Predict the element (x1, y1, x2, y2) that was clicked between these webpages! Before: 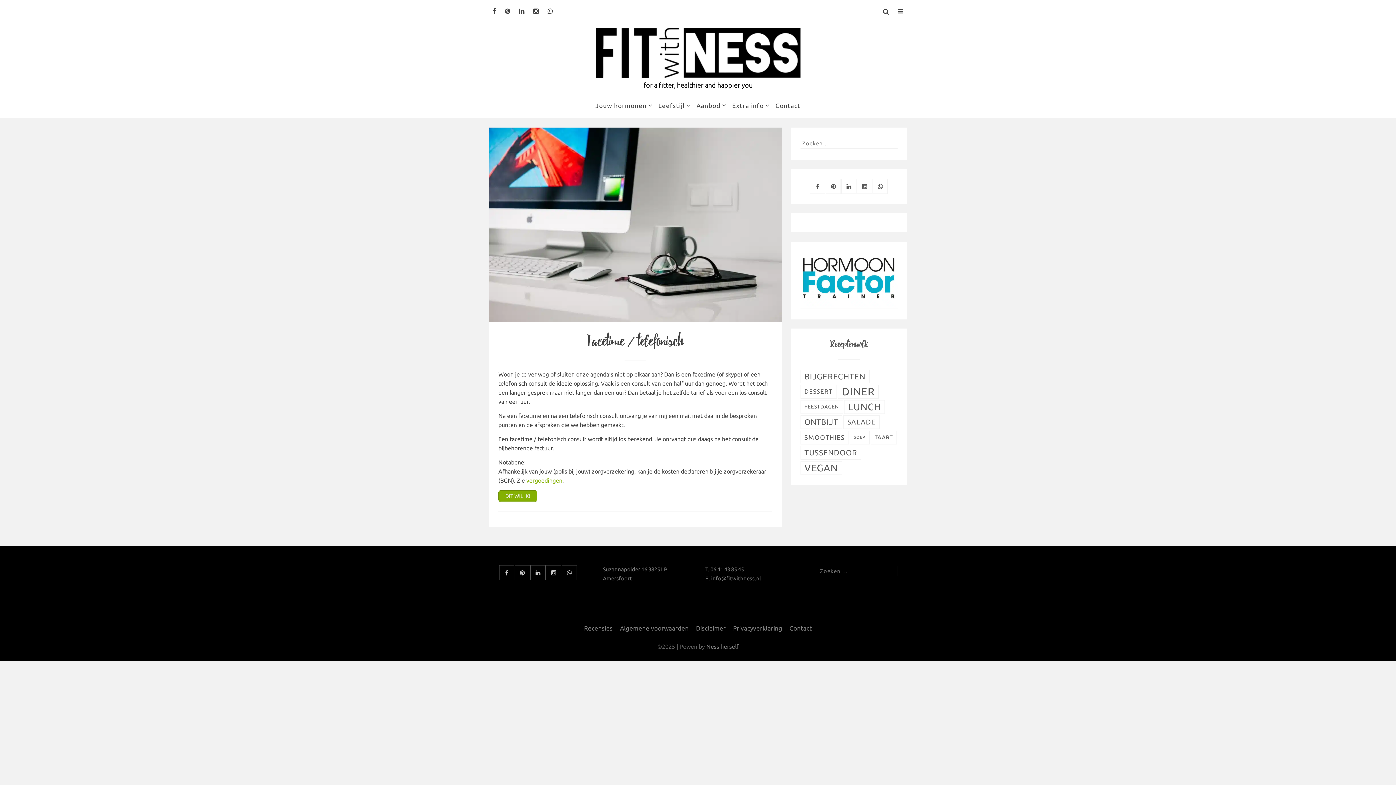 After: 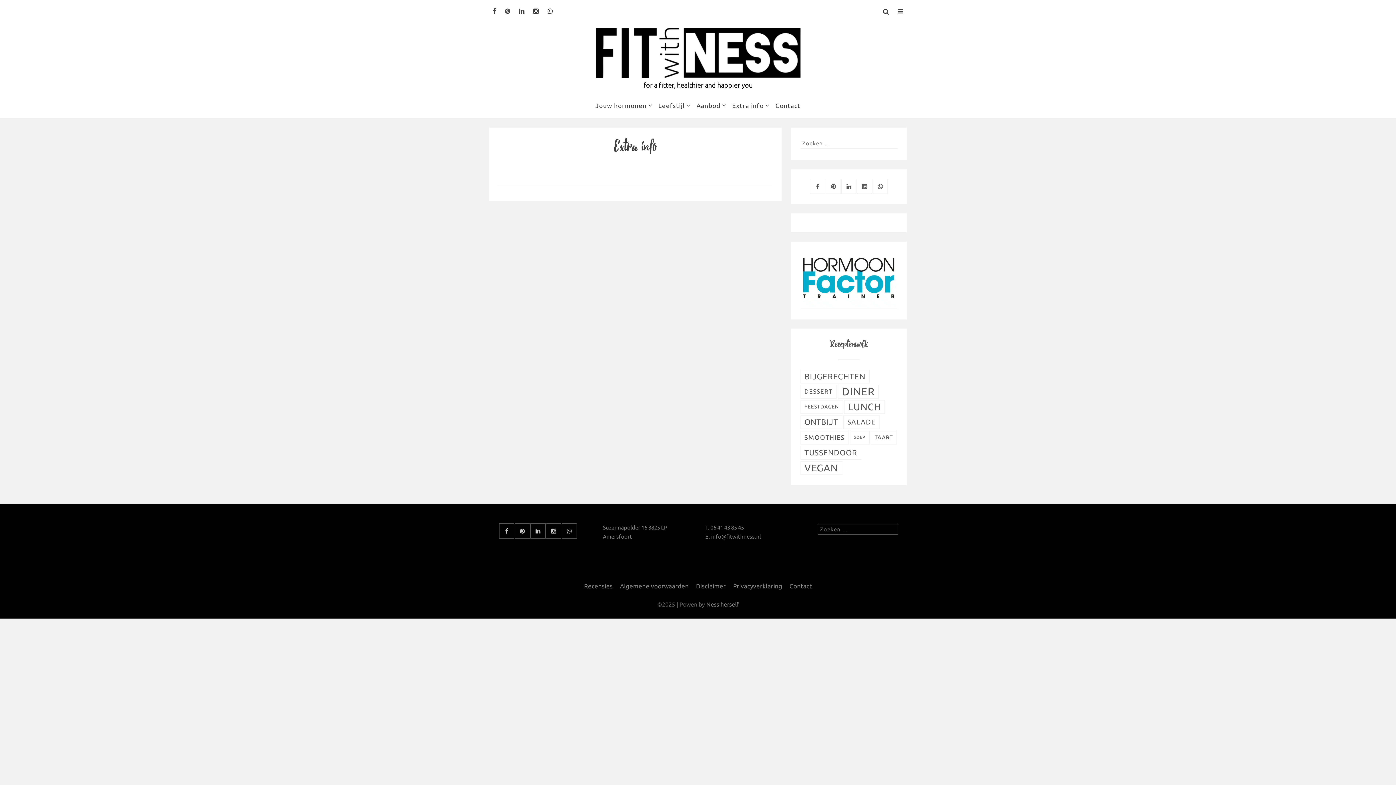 Action: bbox: (726, 95, 769, 116) label: Extra info